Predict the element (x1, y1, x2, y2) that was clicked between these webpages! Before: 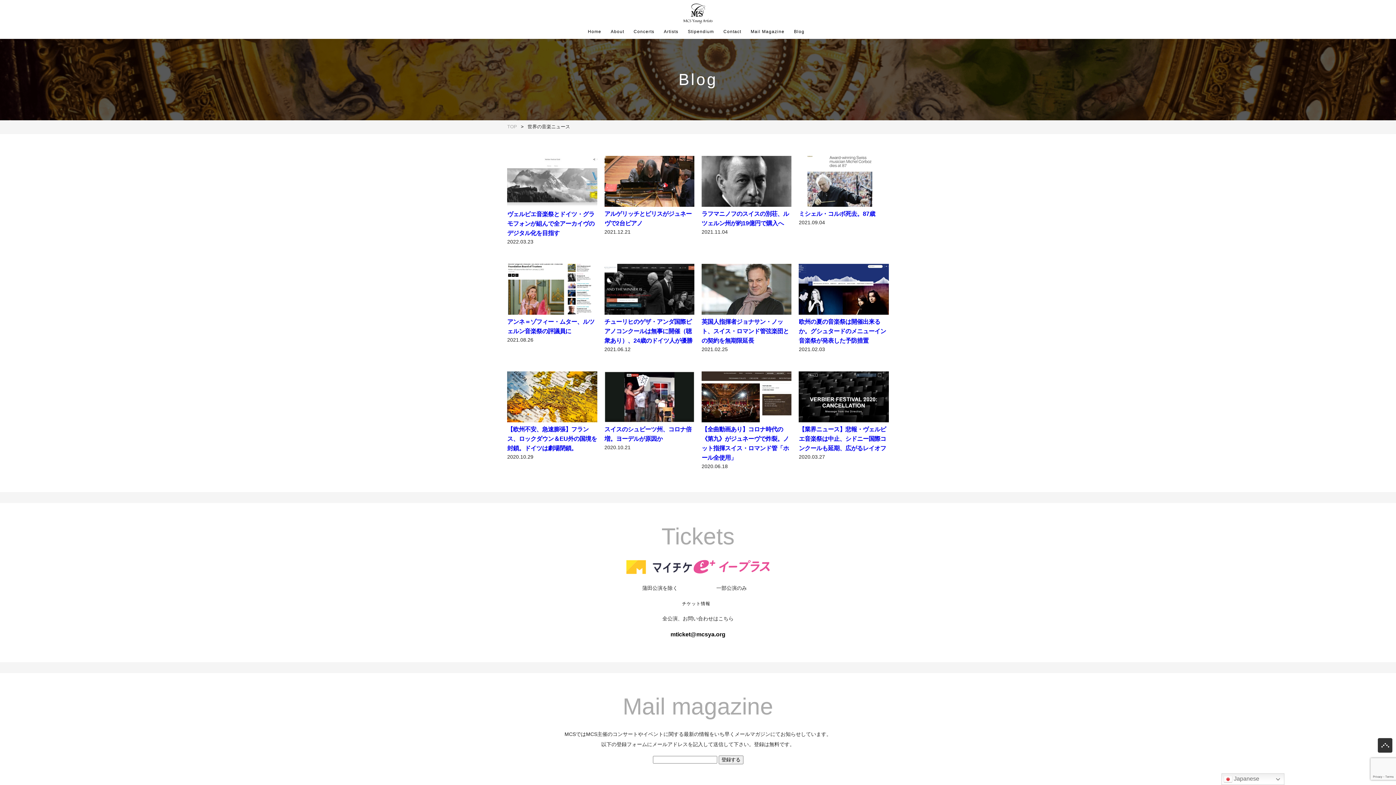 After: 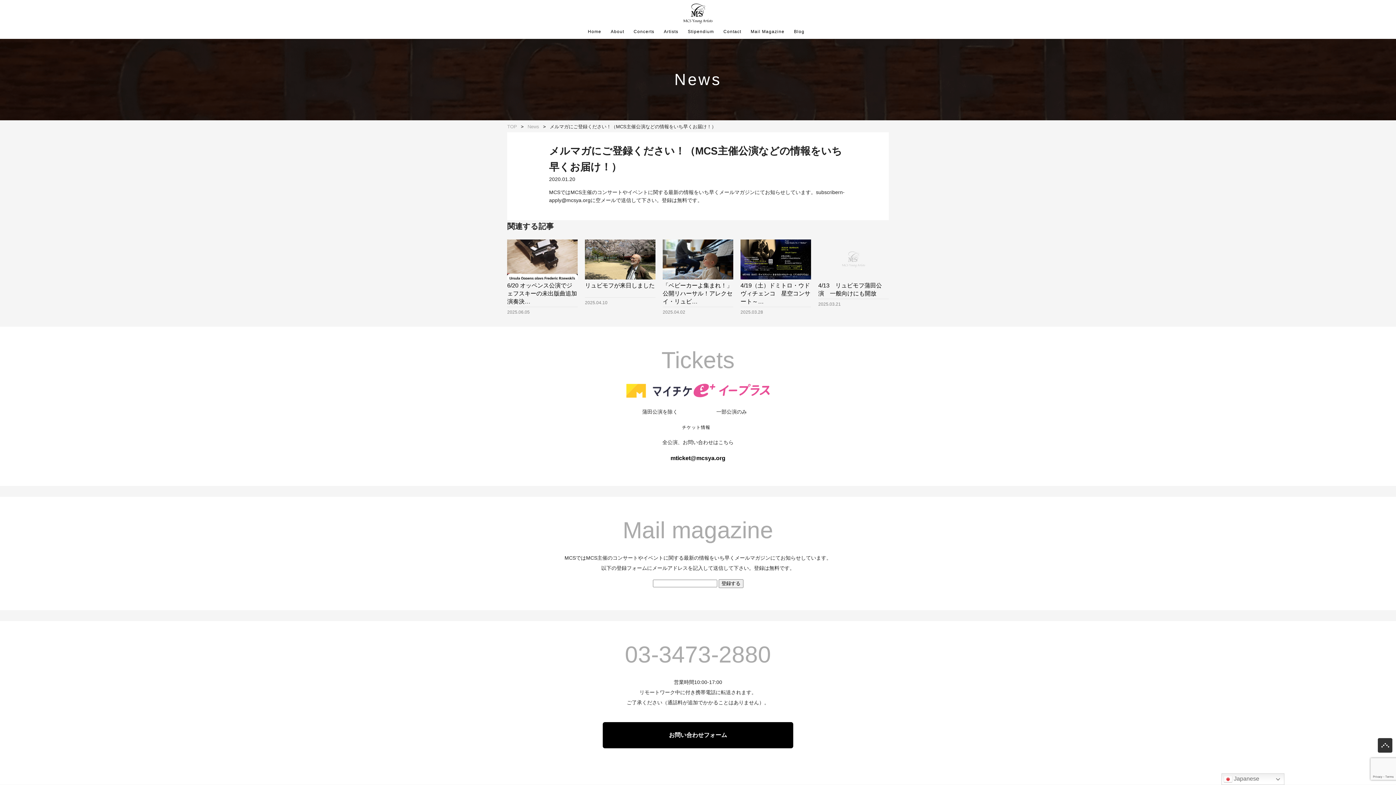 Action: label: Mail Magazine bbox: (748, 20, 787, 42)